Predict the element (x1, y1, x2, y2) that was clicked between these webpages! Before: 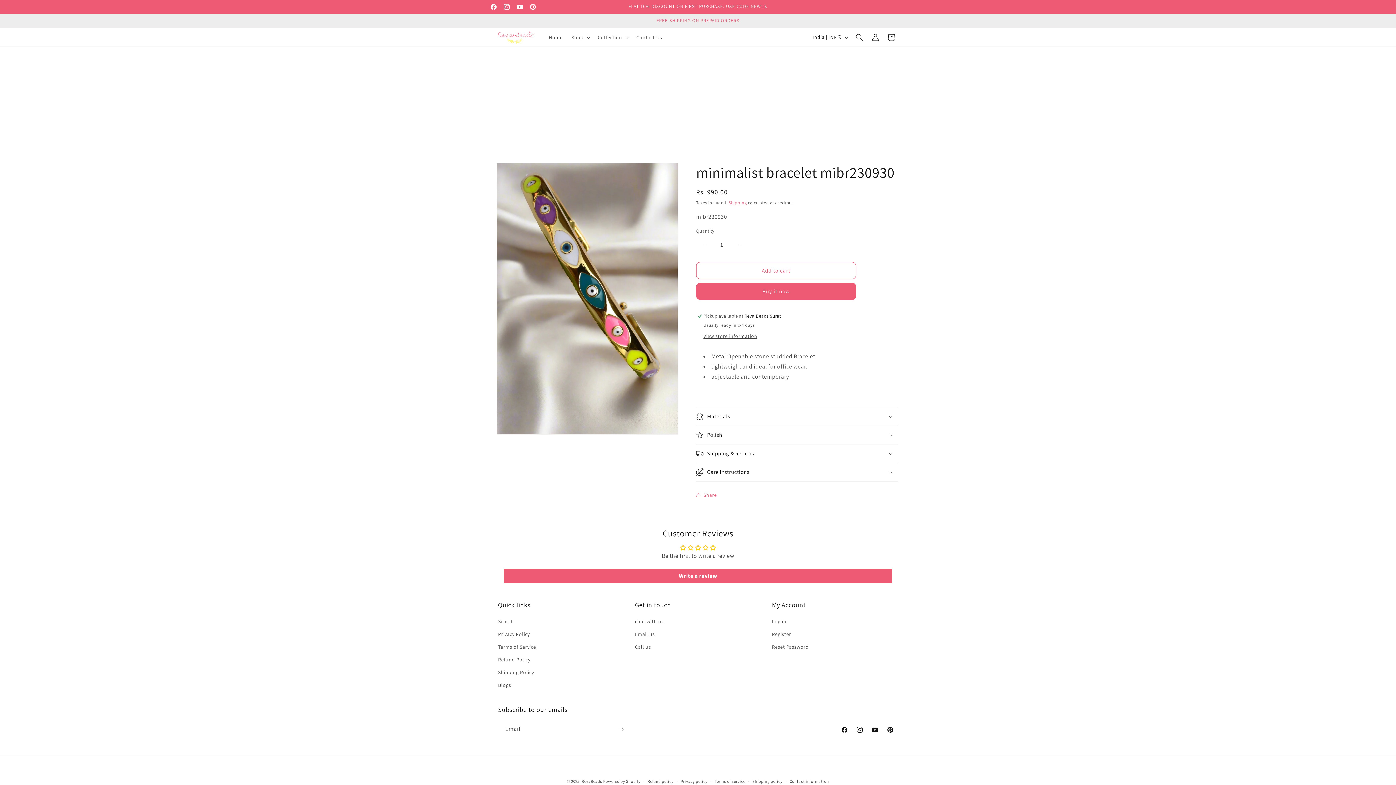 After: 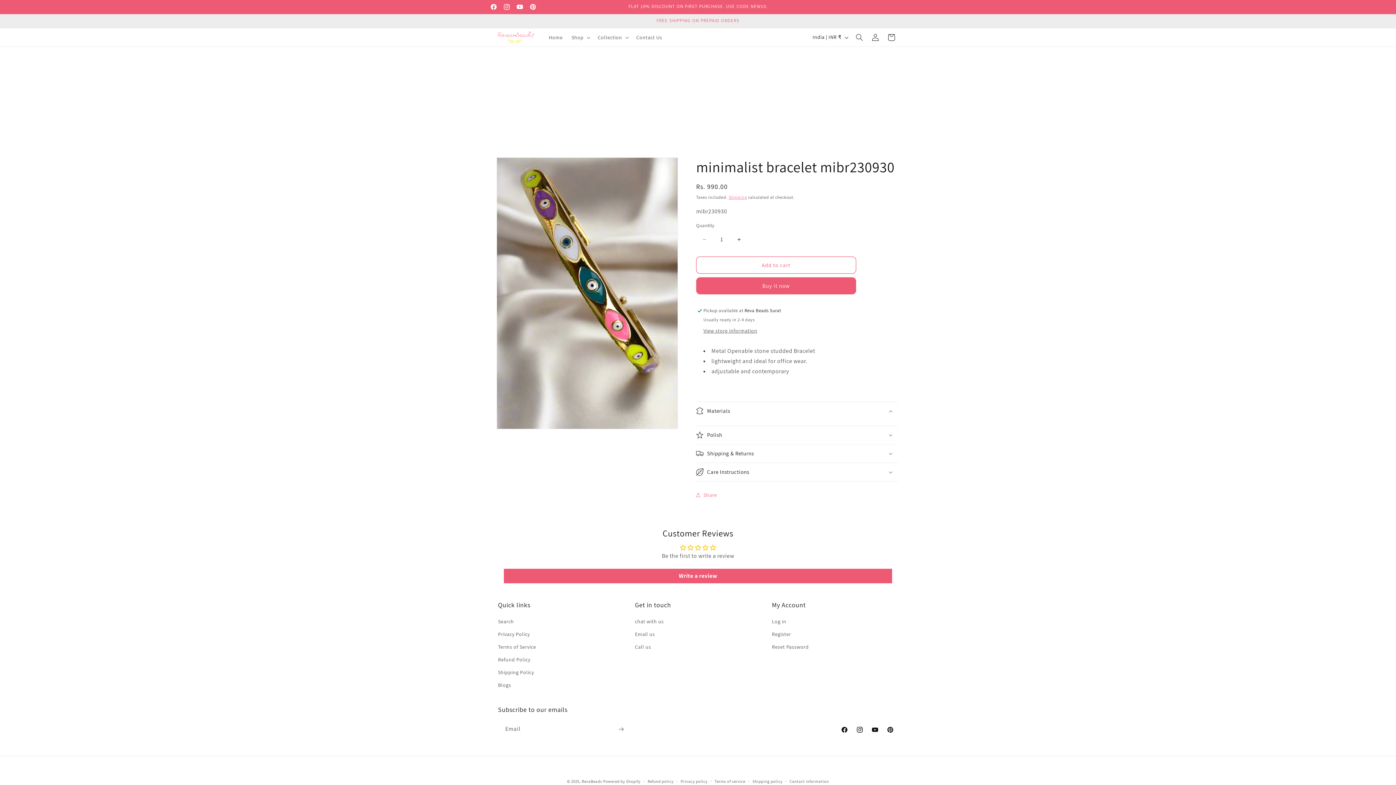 Action: label: Materials bbox: (696, 407, 898, 425)